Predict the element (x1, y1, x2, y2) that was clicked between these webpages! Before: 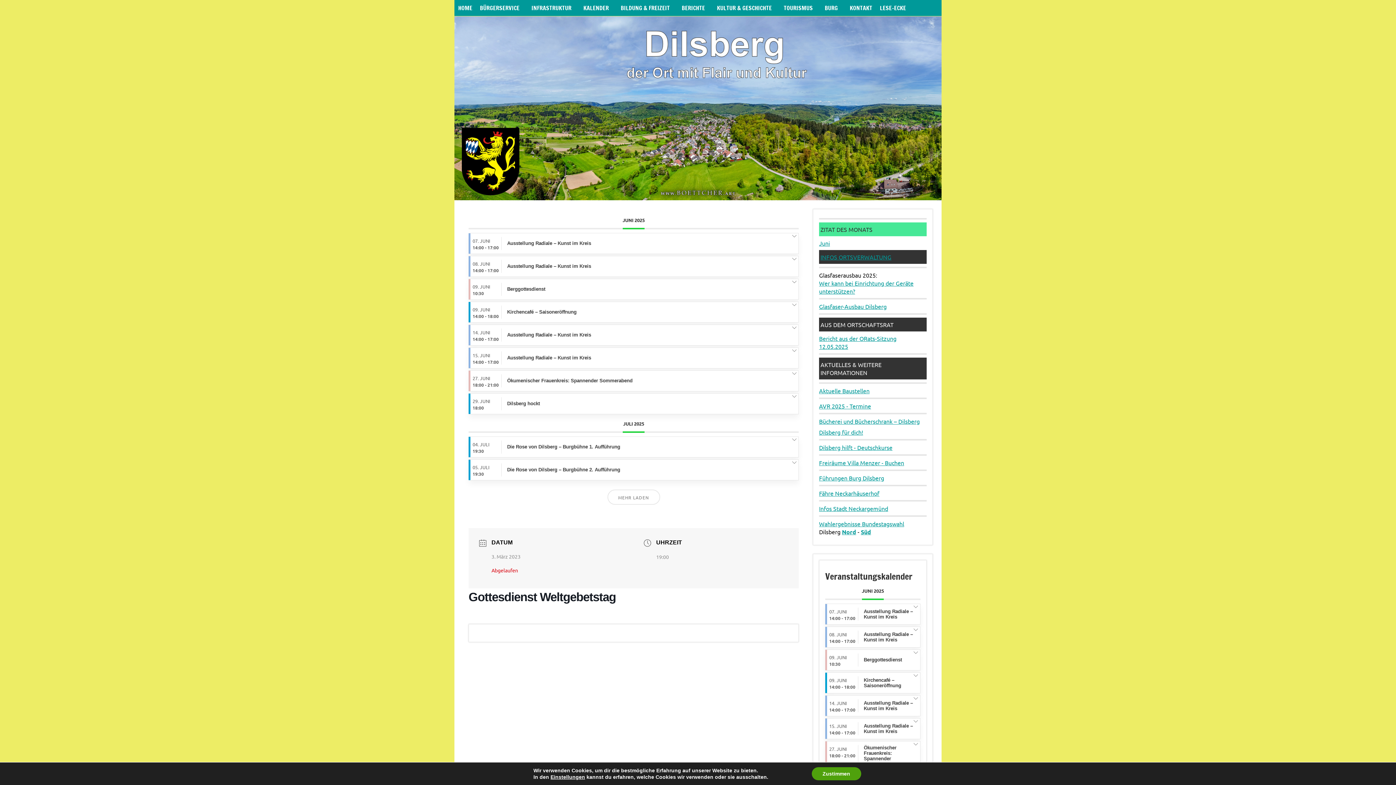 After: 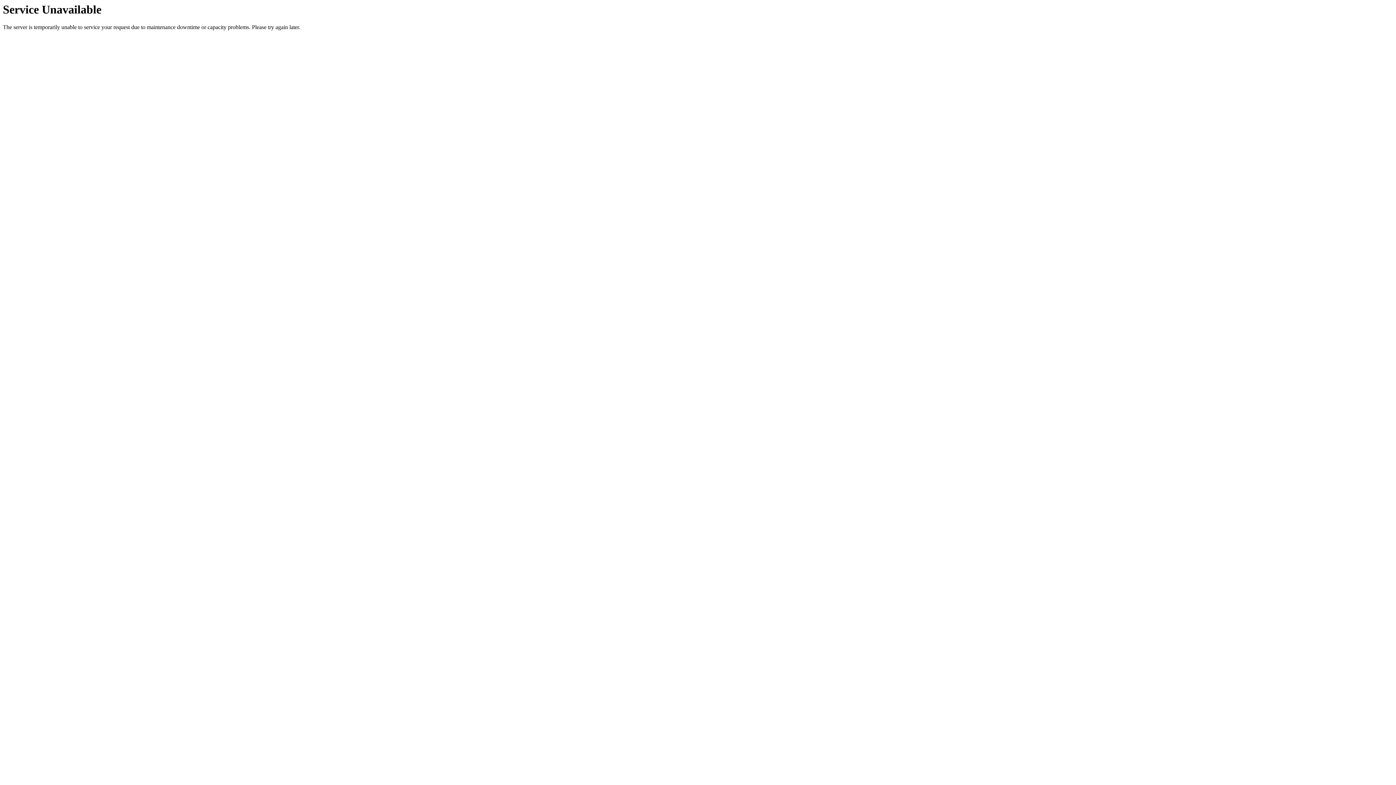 Action: bbox: (527, 0, 579, 16) label: INFRASTRUKTUR